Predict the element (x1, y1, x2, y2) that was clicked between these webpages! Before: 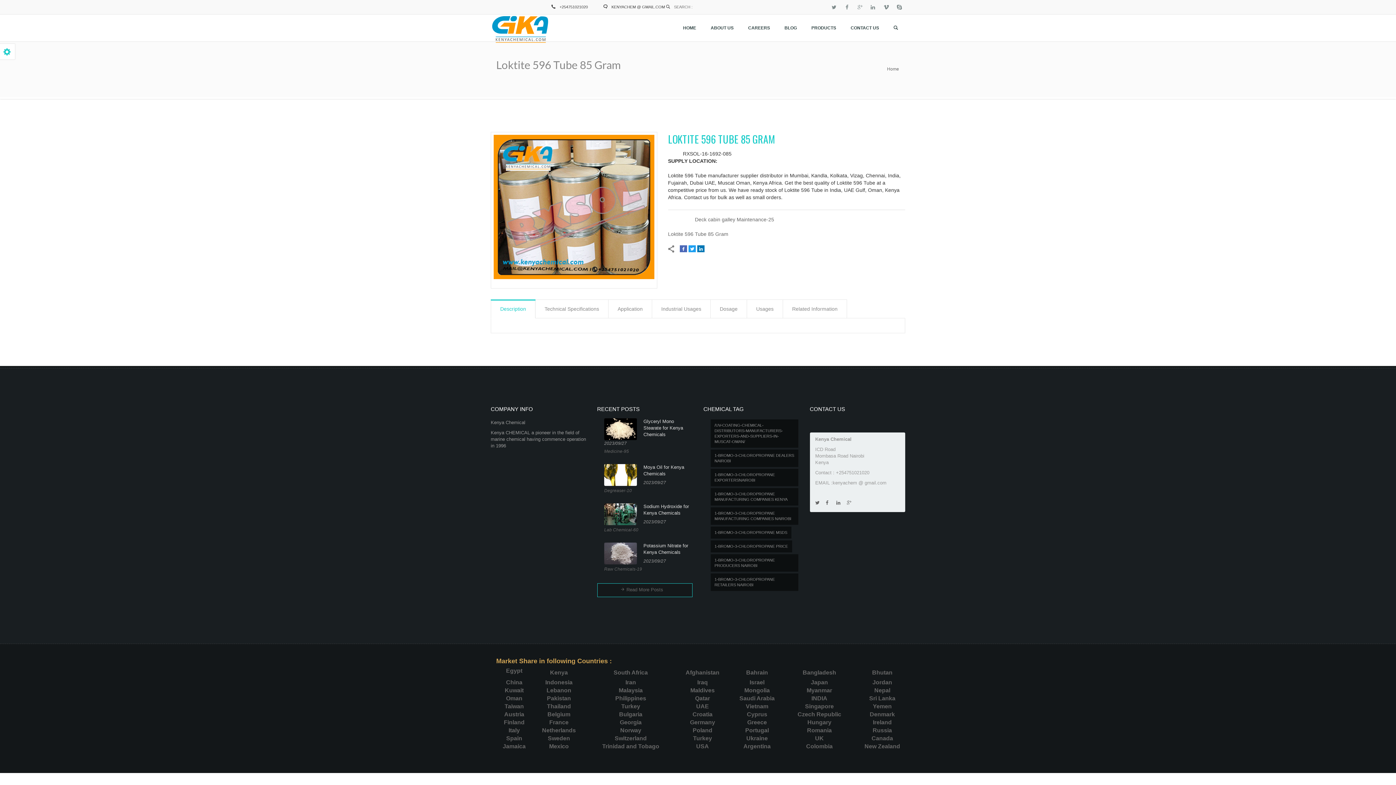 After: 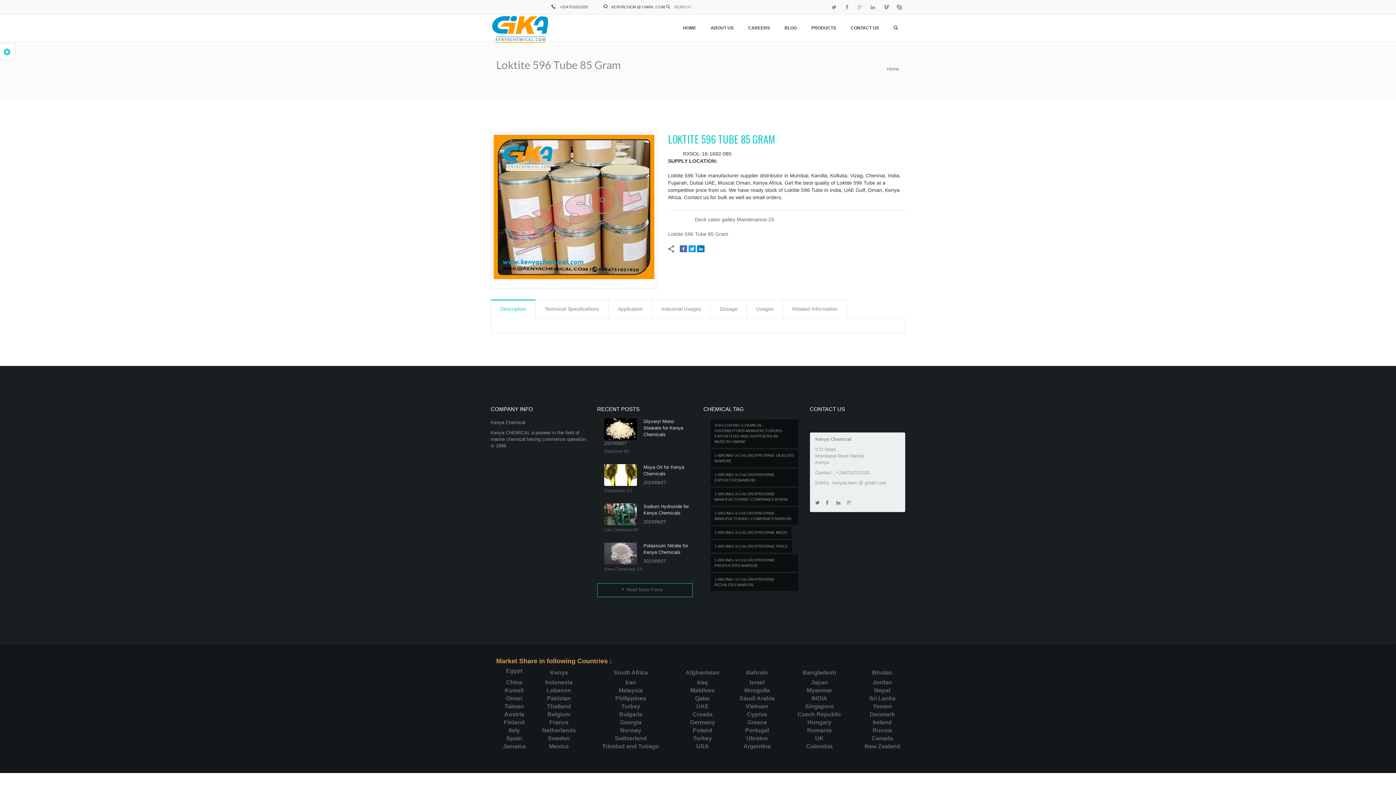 Action: label: South Africa bbox: (613, 669, 648, 675)